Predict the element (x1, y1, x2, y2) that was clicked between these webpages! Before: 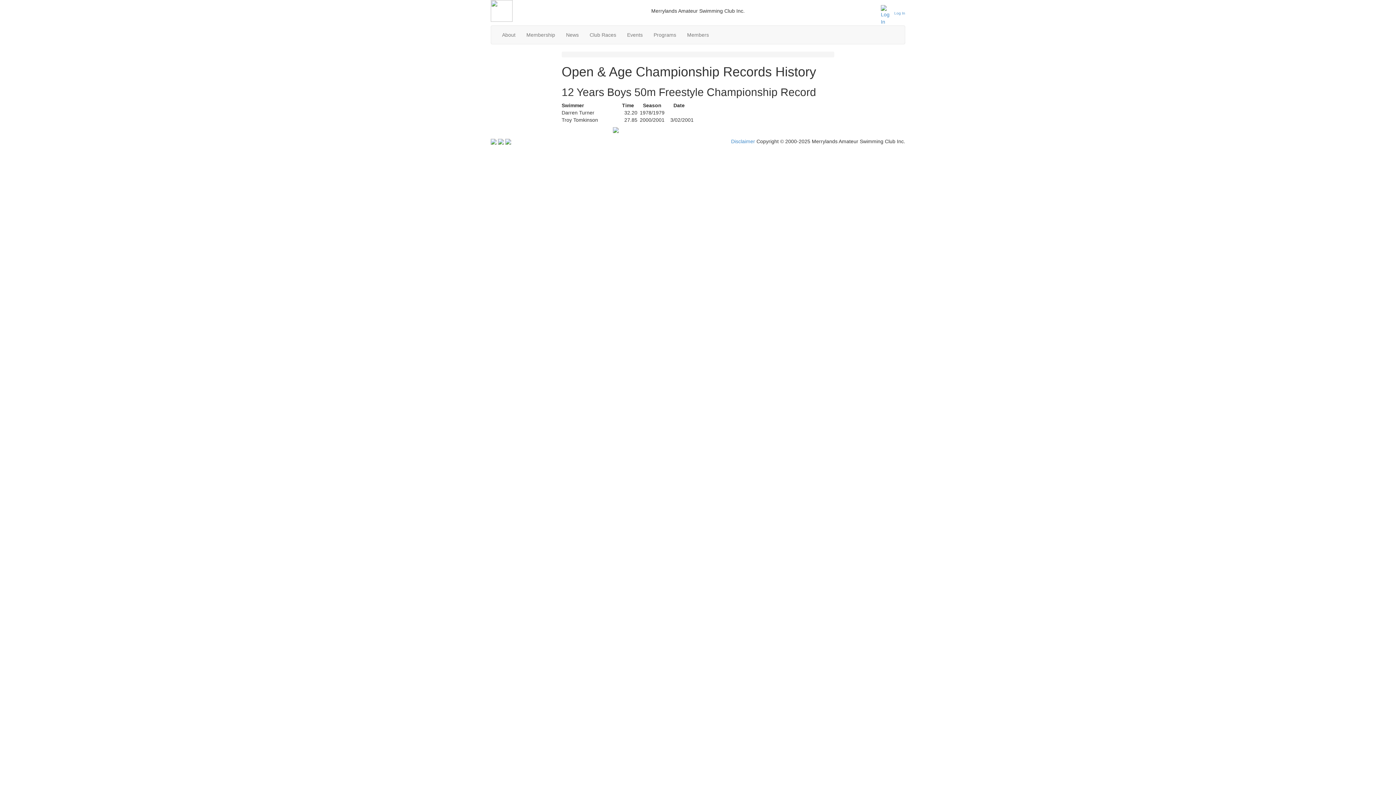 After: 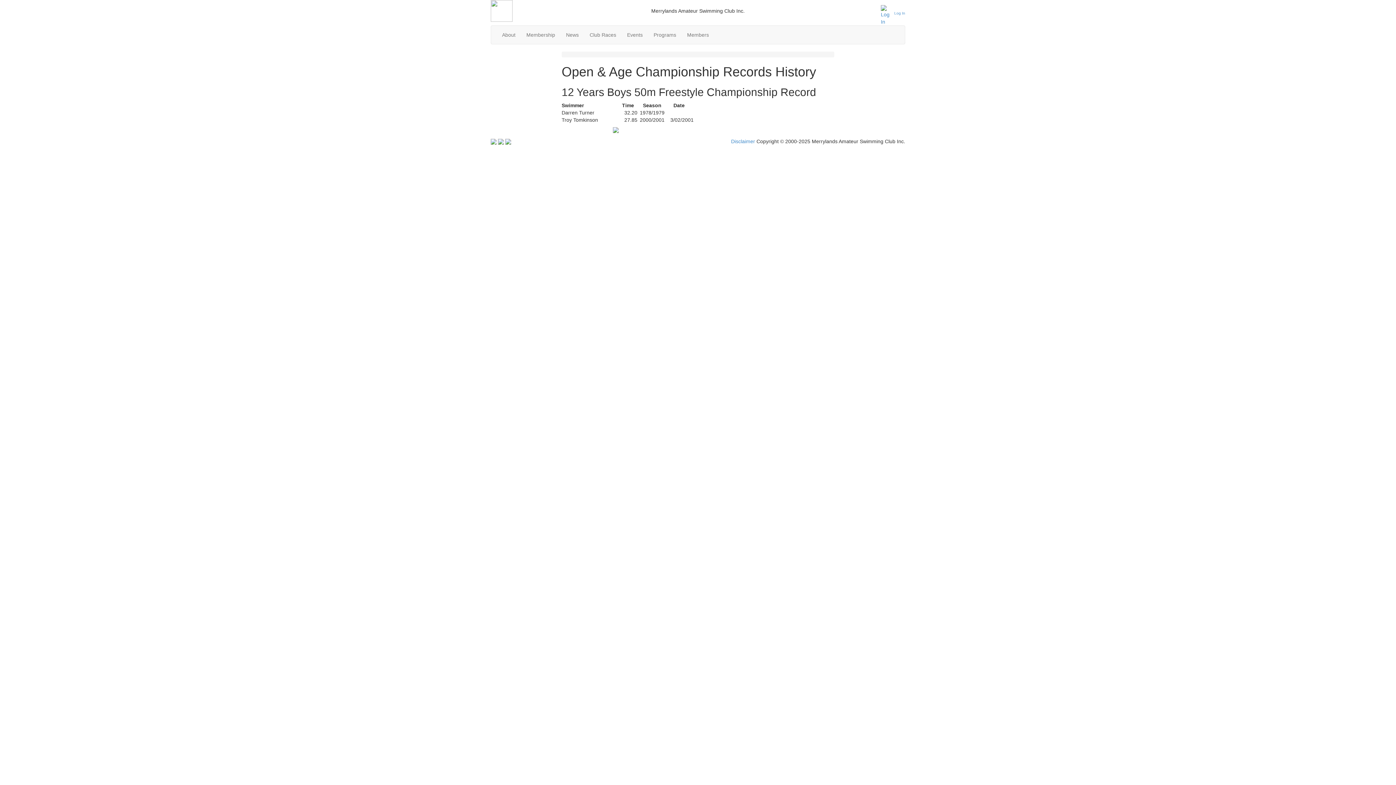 Action: bbox: (505, 138, 511, 144)